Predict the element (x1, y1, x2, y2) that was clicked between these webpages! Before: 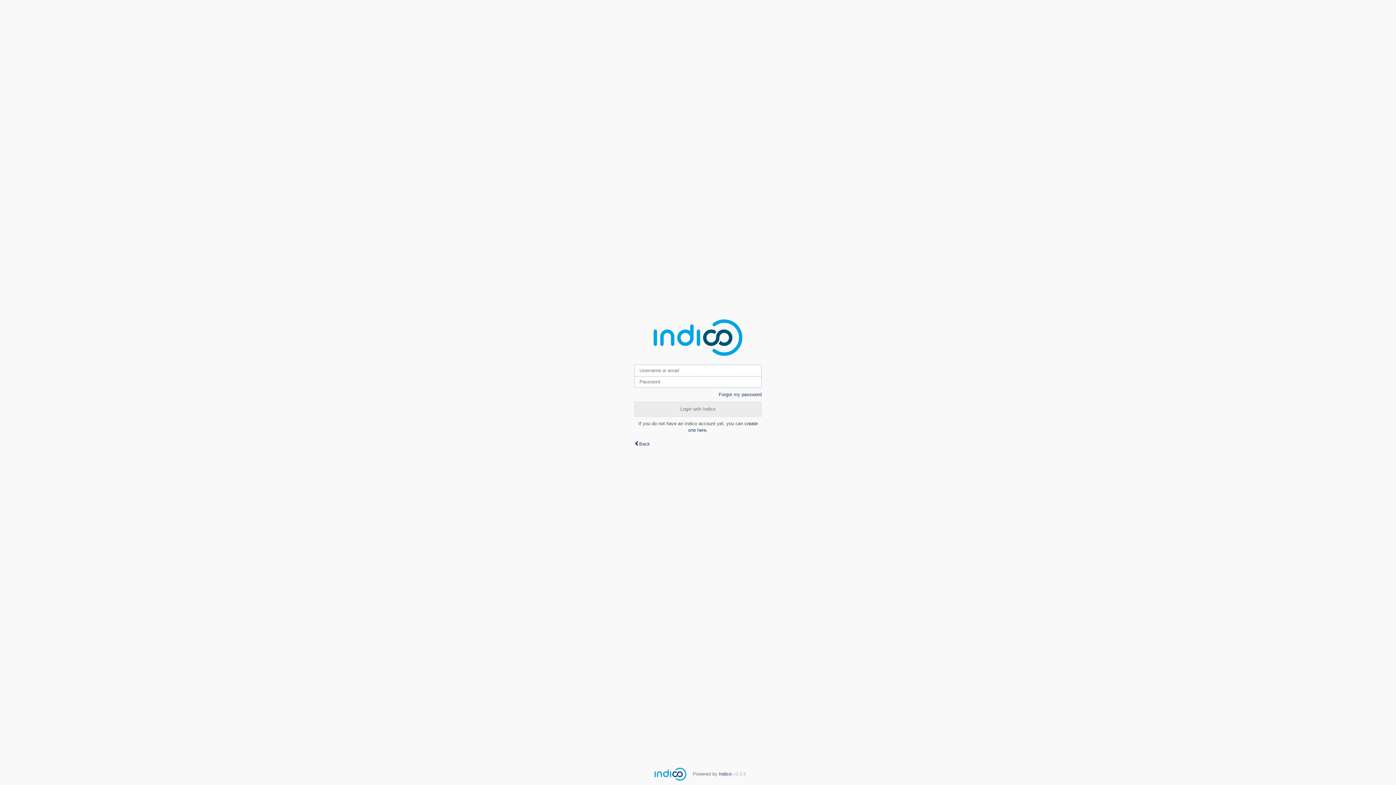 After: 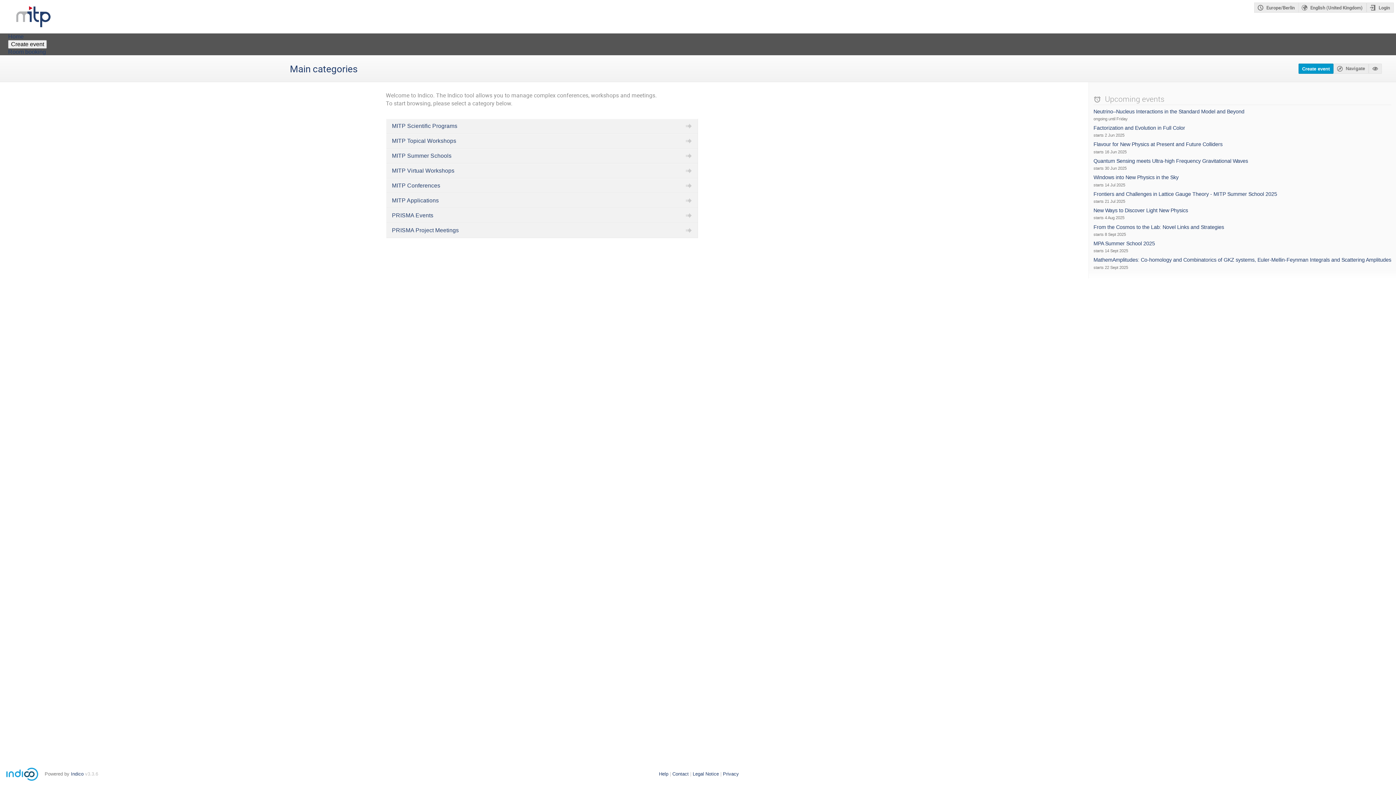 Action: bbox: (634, 441, 650, 446) label: Back